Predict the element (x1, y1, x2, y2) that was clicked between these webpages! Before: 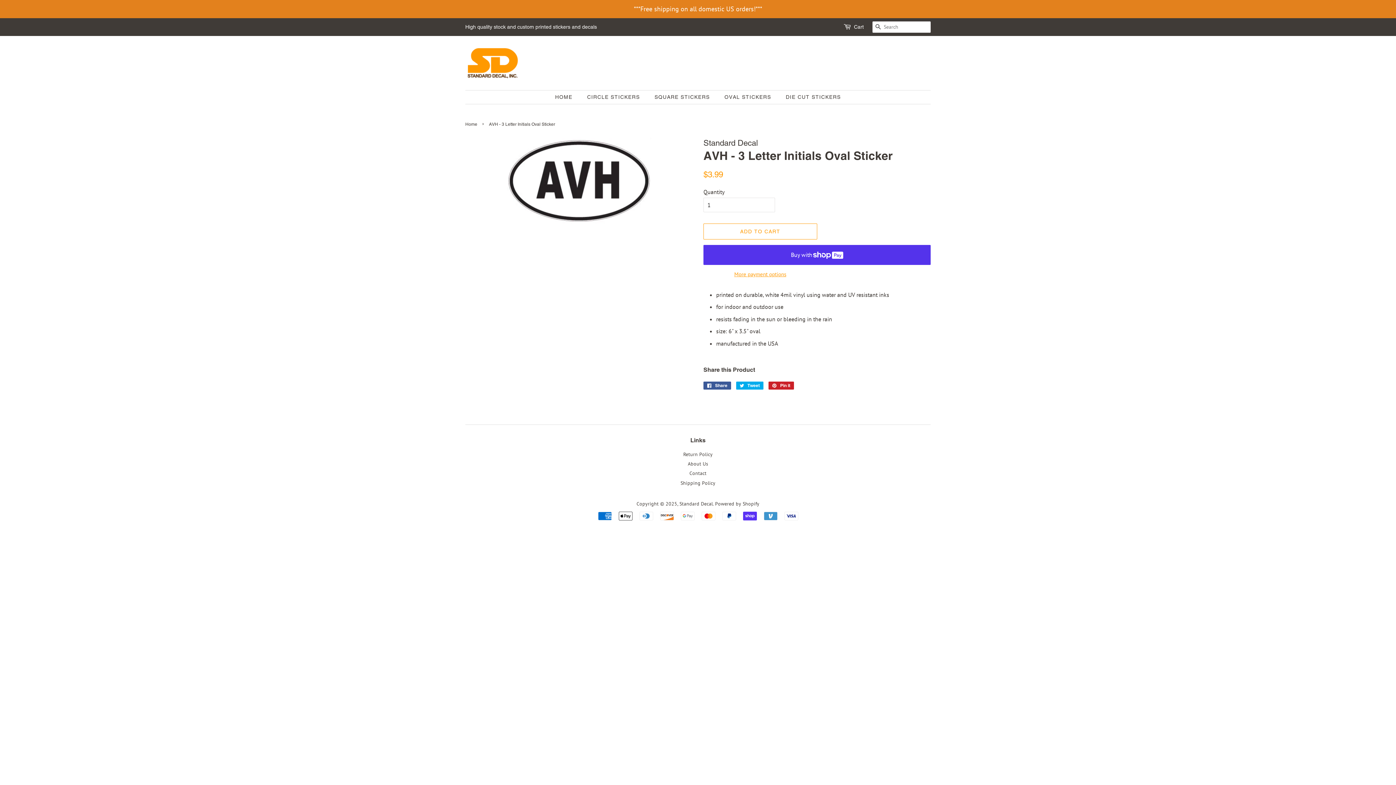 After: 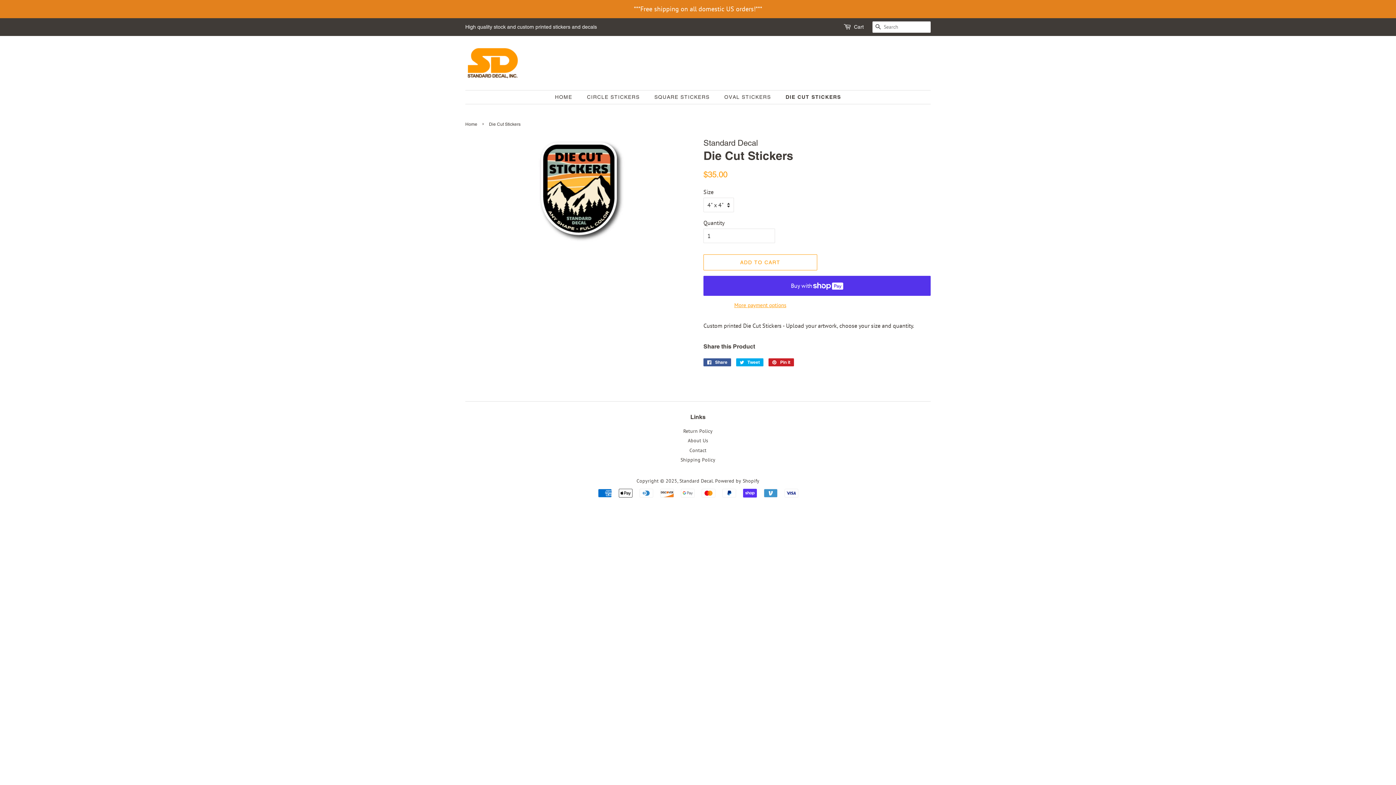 Action: bbox: (780, 90, 841, 104) label: DIE CUT STICKERS